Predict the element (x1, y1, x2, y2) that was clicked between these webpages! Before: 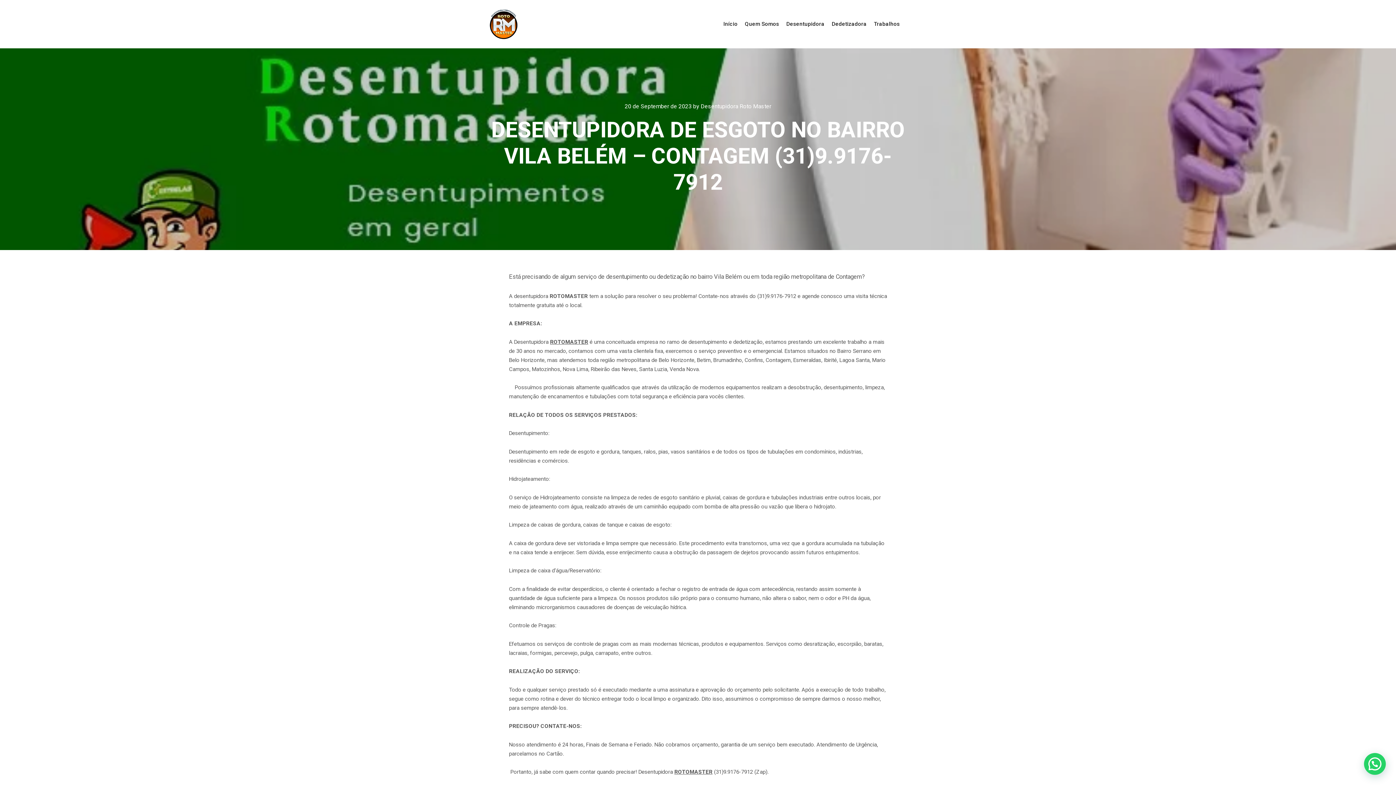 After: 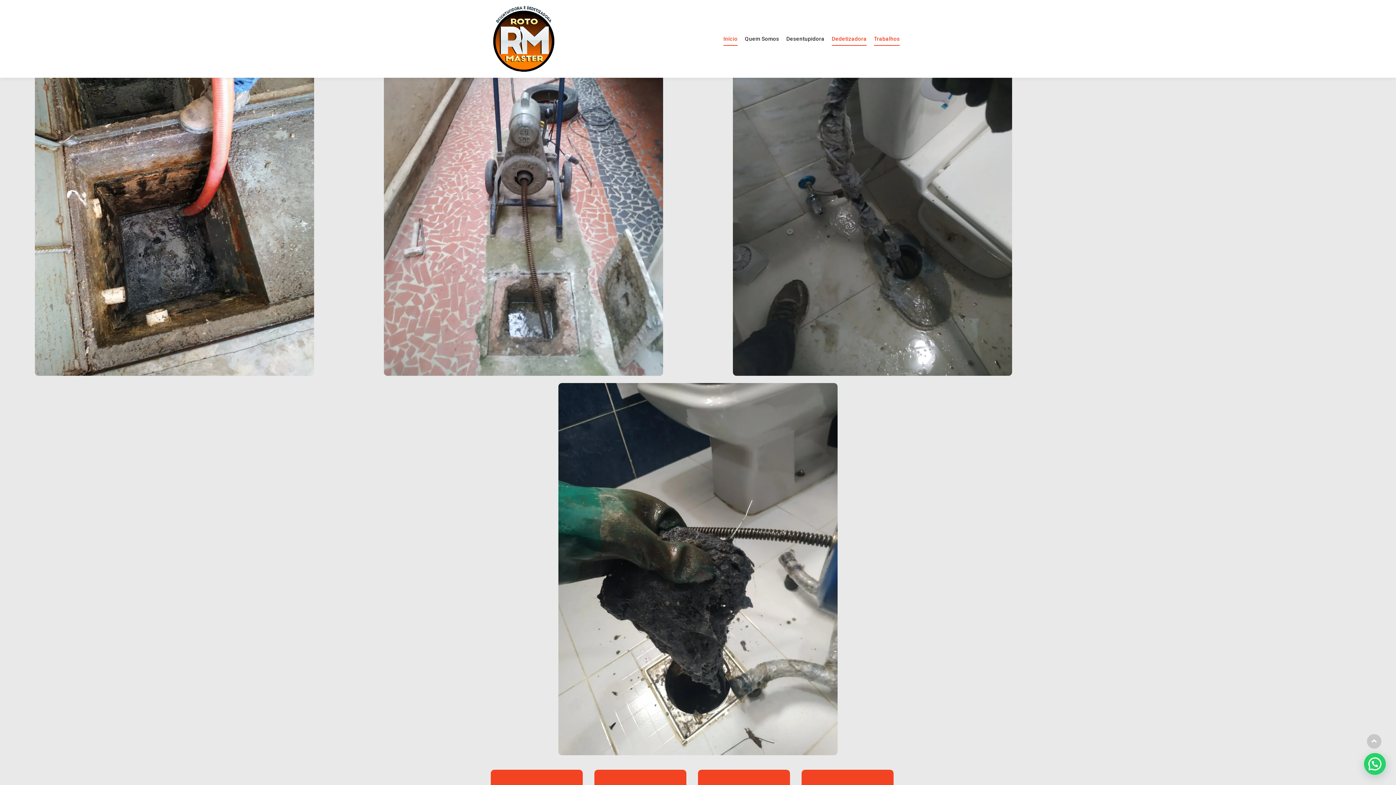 Action: bbox: (870, 0, 903, 48) label: Trabalhos